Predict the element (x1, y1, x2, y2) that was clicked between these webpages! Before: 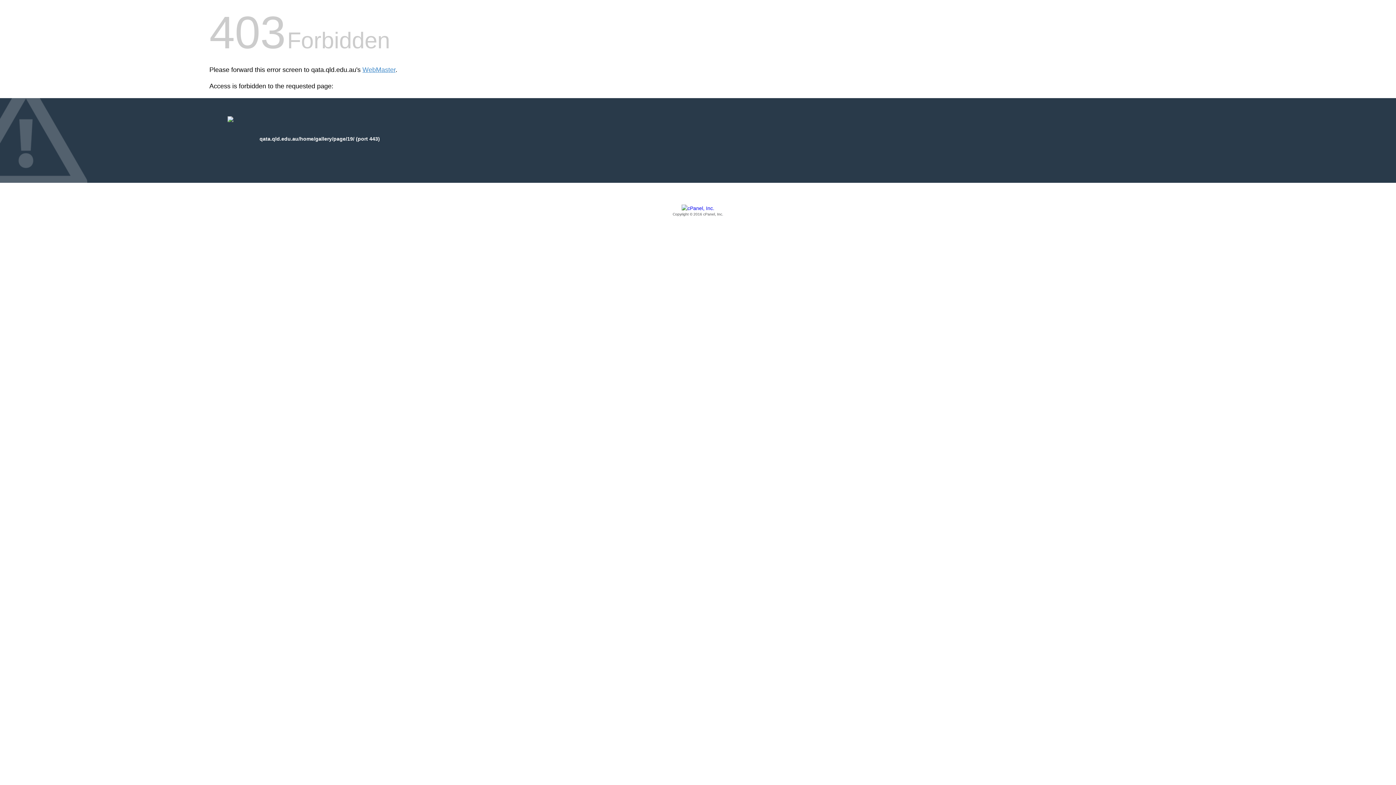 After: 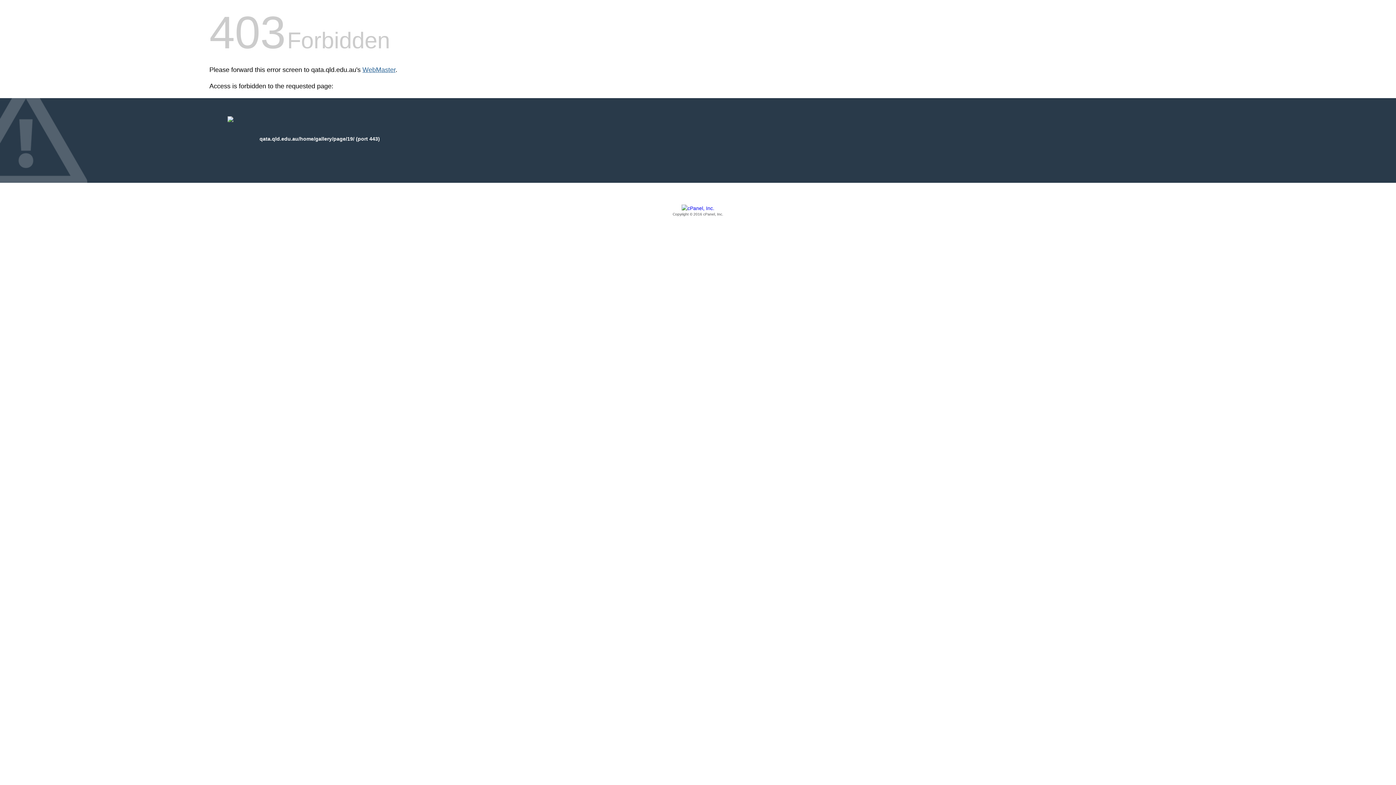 Action: bbox: (362, 66, 395, 73) label: WebMaster